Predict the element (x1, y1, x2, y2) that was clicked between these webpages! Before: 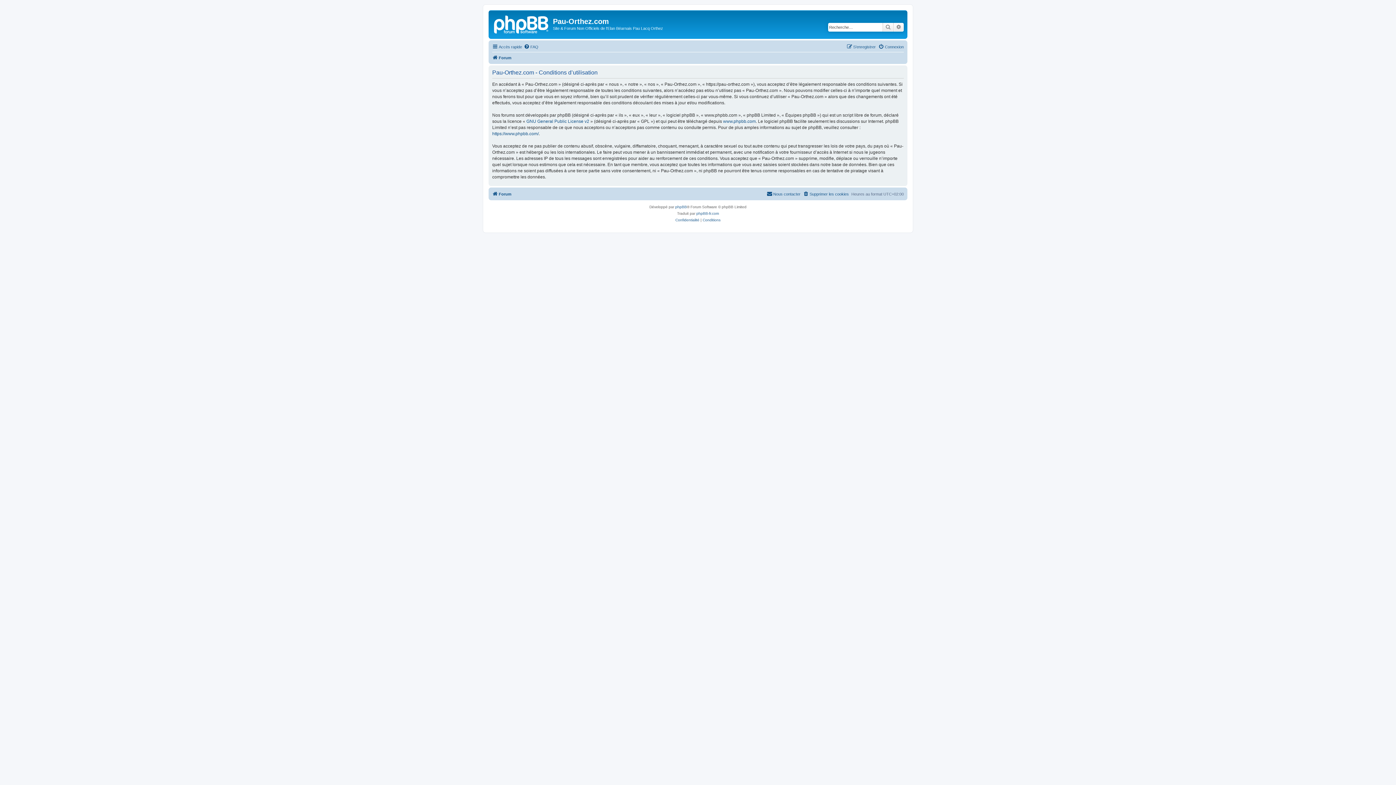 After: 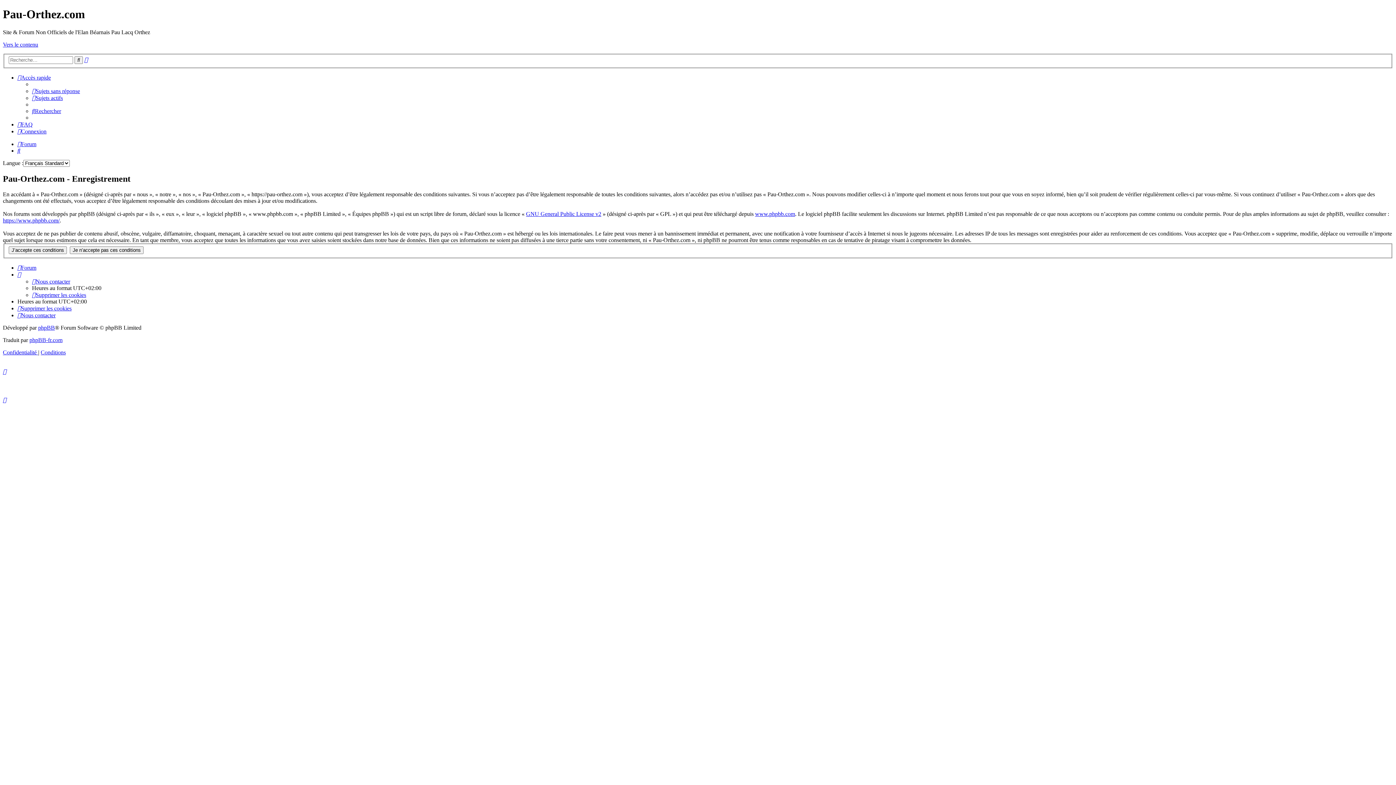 Action: label: S’enregistrer bbox: (846, 42, 876, 51)